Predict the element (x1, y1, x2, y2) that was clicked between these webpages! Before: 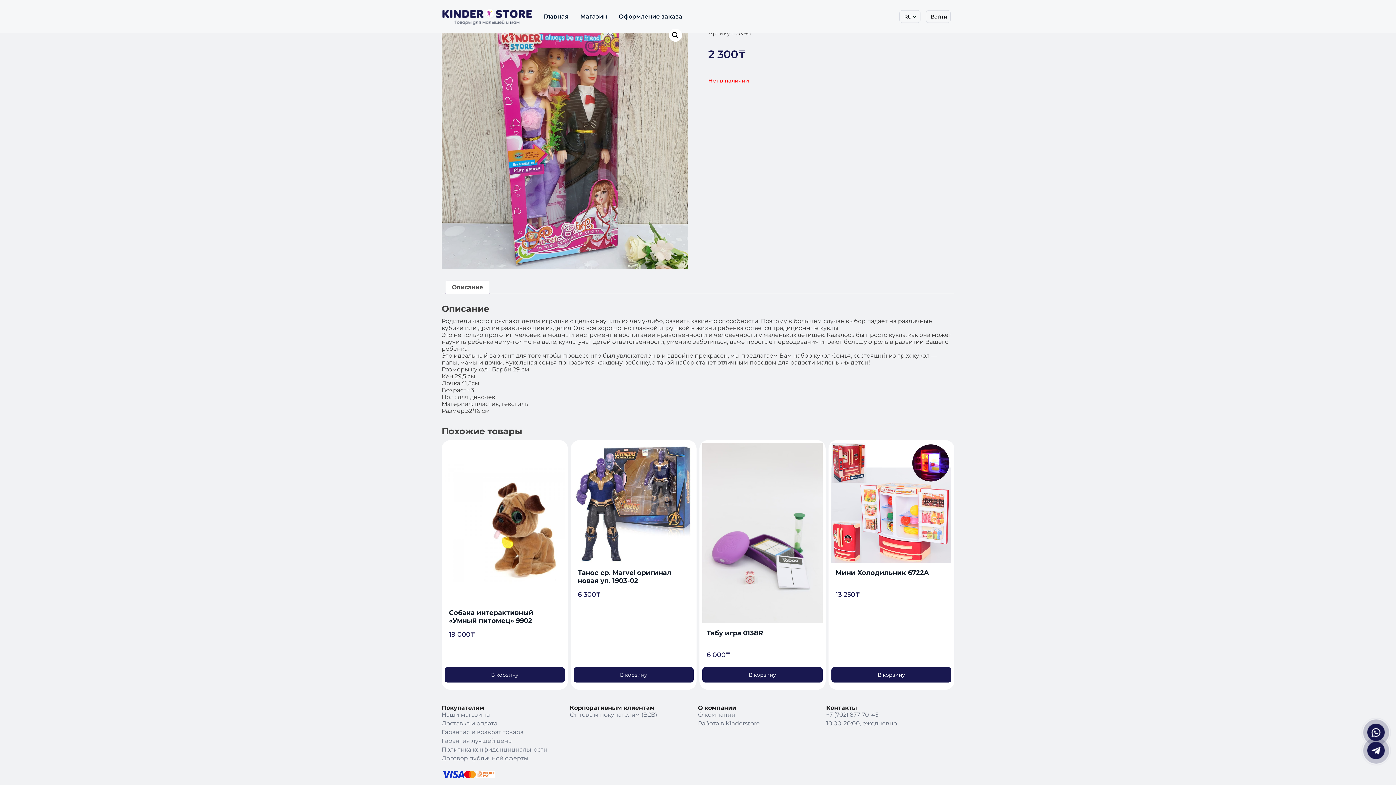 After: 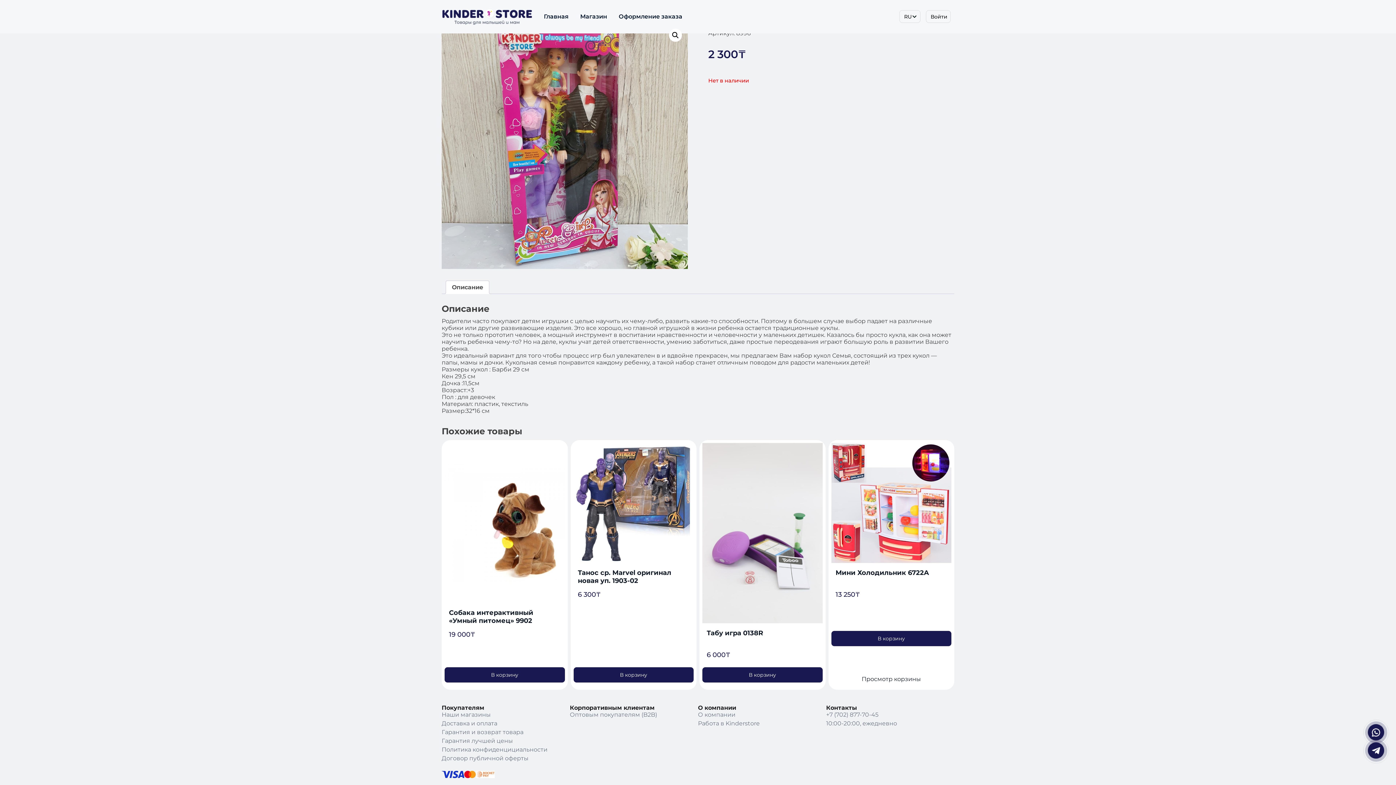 Action: bbox: (831, 667, 951, 682) label: Добавить «Мини Холодильник 6722A» в корзину